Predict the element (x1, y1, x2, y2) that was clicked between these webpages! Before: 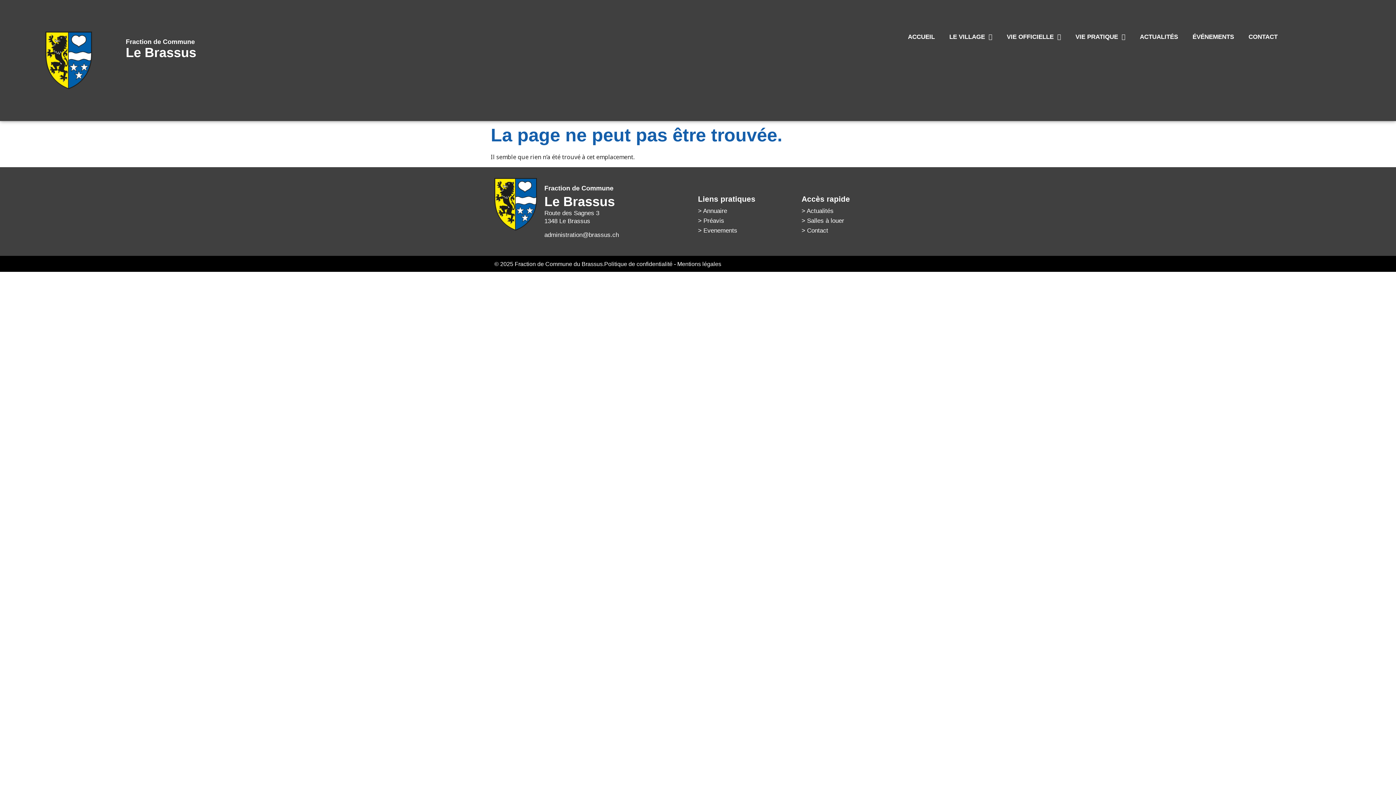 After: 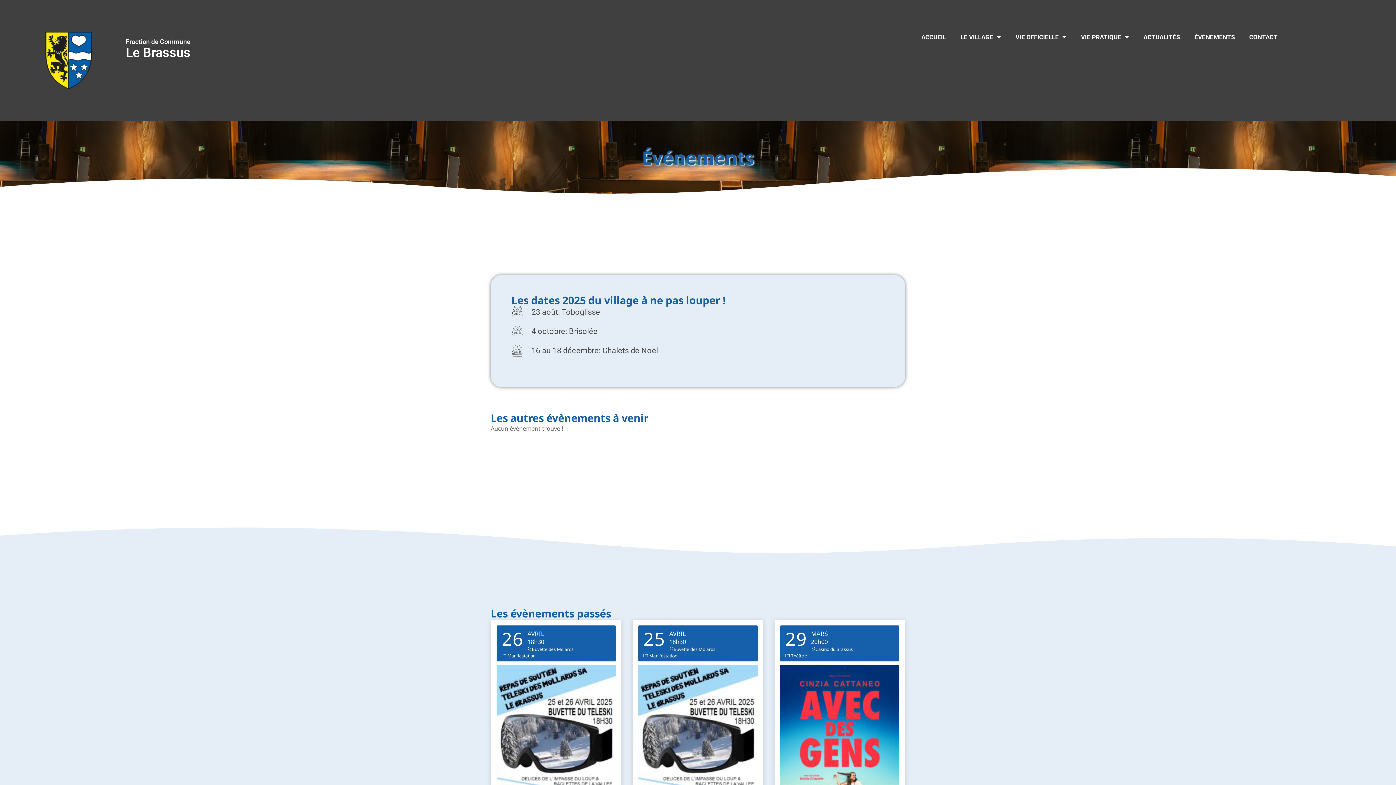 Action: bbox: (1185, 27, 1241, 46) label: ÉVÉNEMENTS